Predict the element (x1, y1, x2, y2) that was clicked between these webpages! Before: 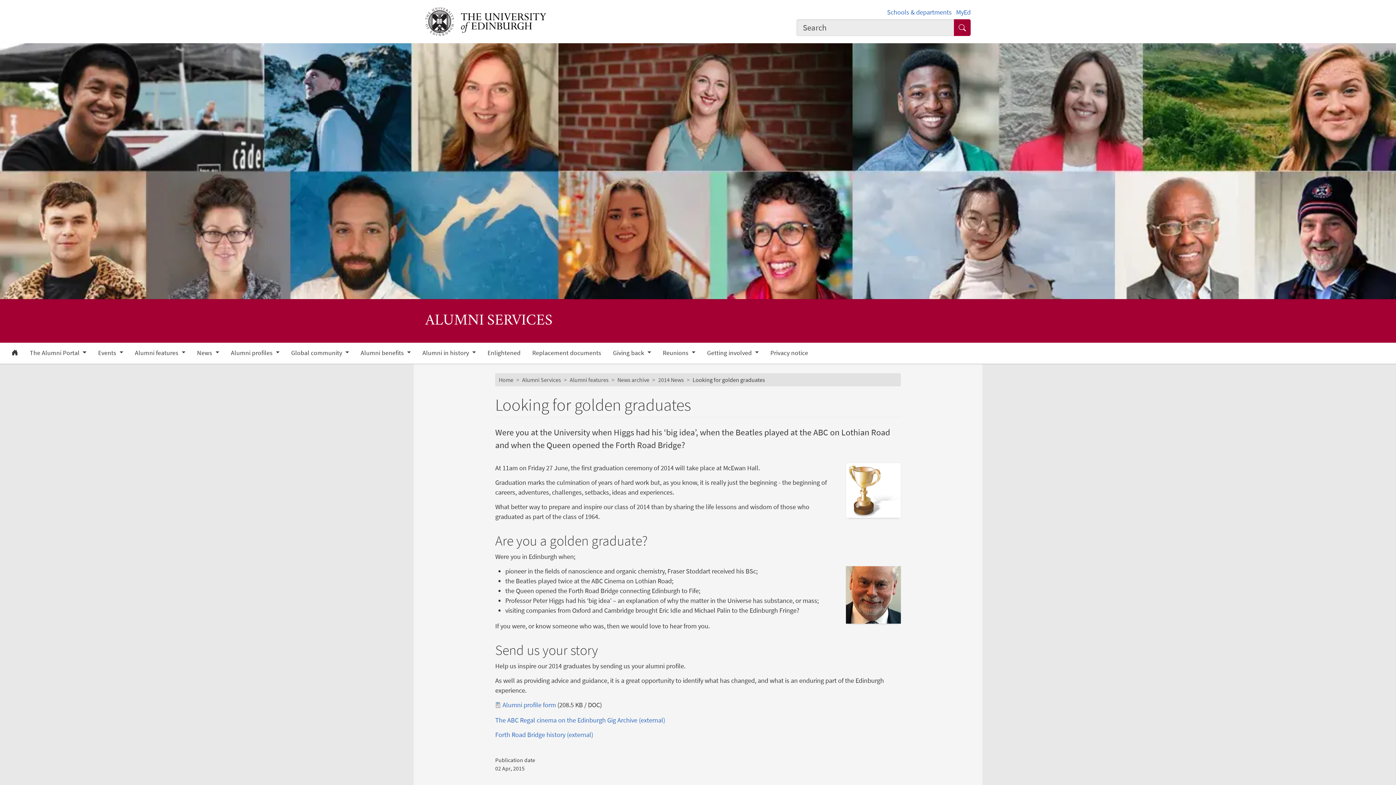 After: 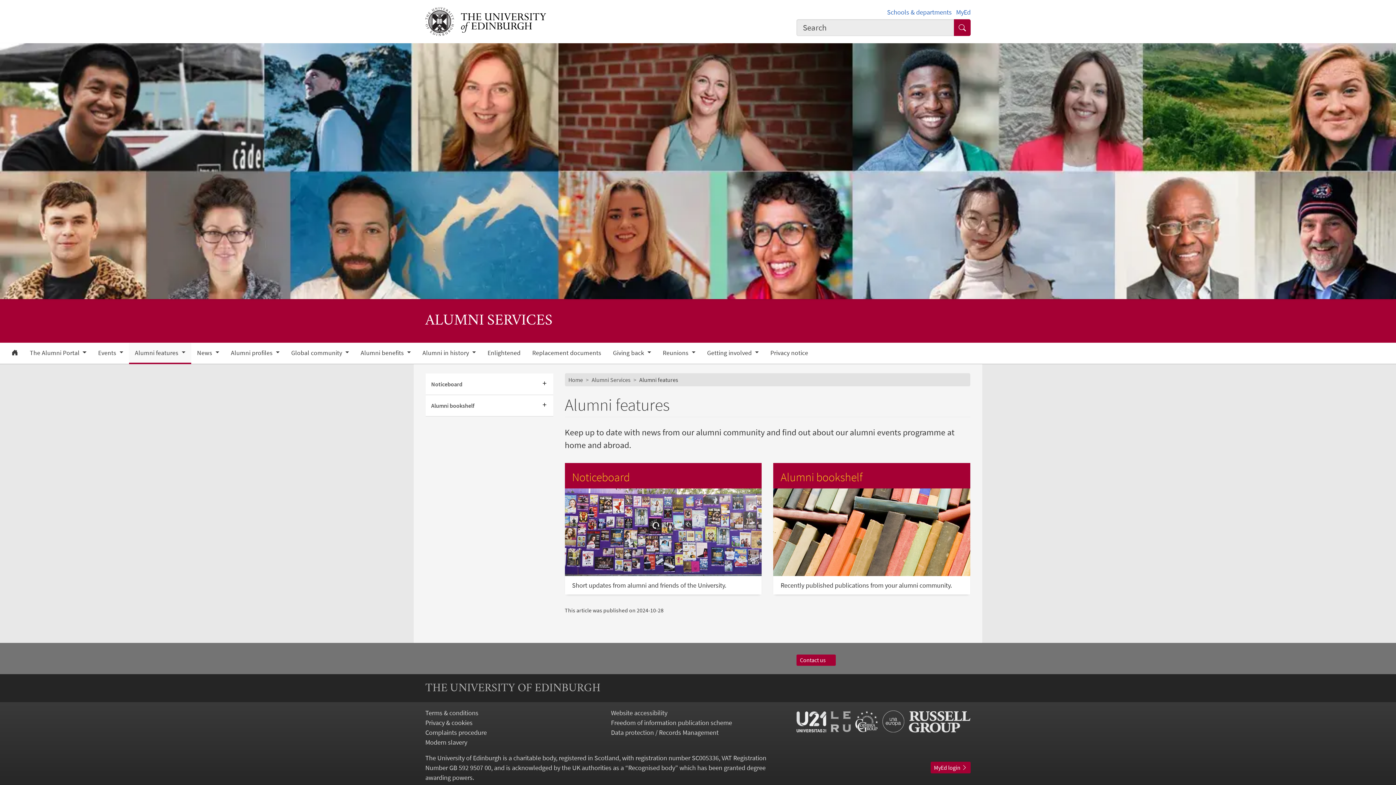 Action: bbox: (129, 344, 191, 362) label: Alumni features 